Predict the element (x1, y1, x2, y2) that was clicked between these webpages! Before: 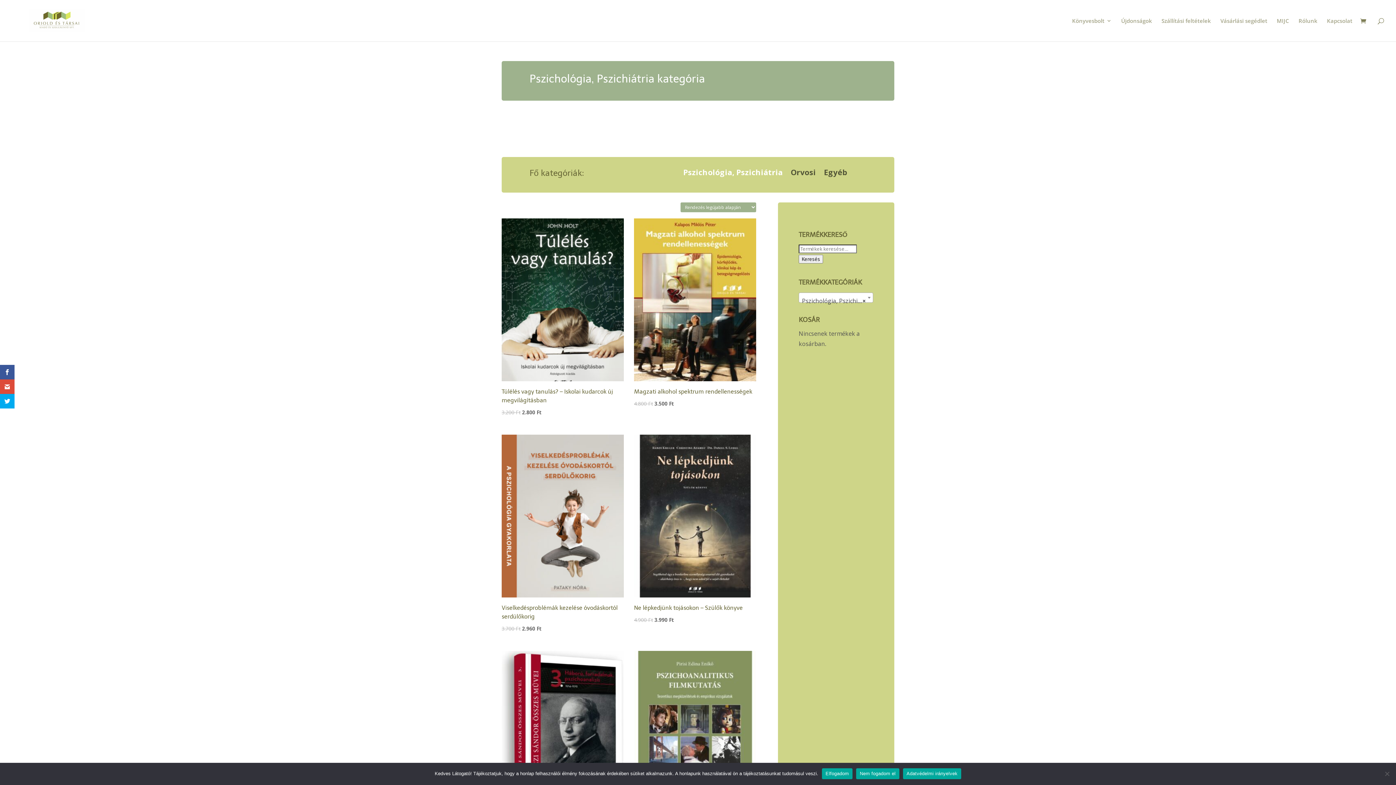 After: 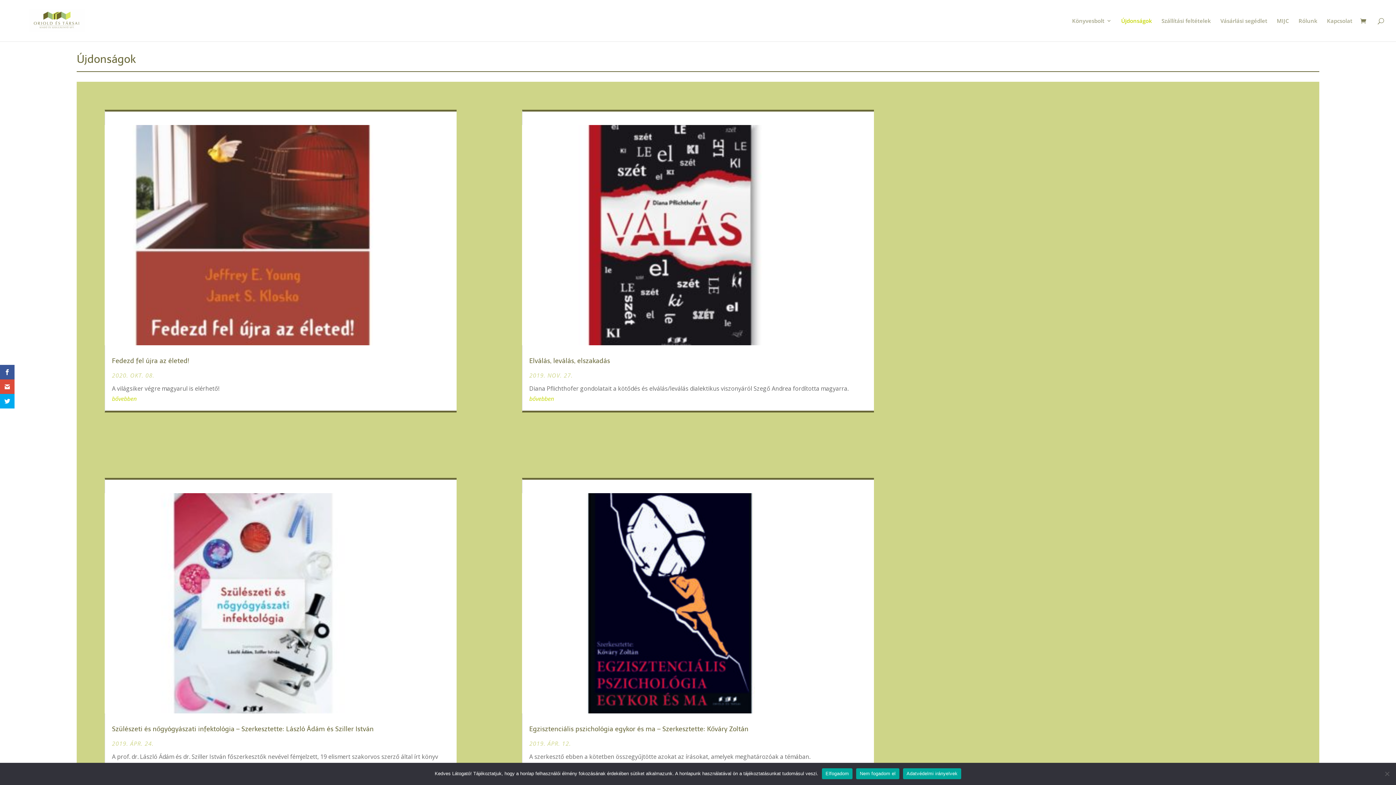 Action: bbox: (1121, 18, 1152, 41) label: Újdonságok